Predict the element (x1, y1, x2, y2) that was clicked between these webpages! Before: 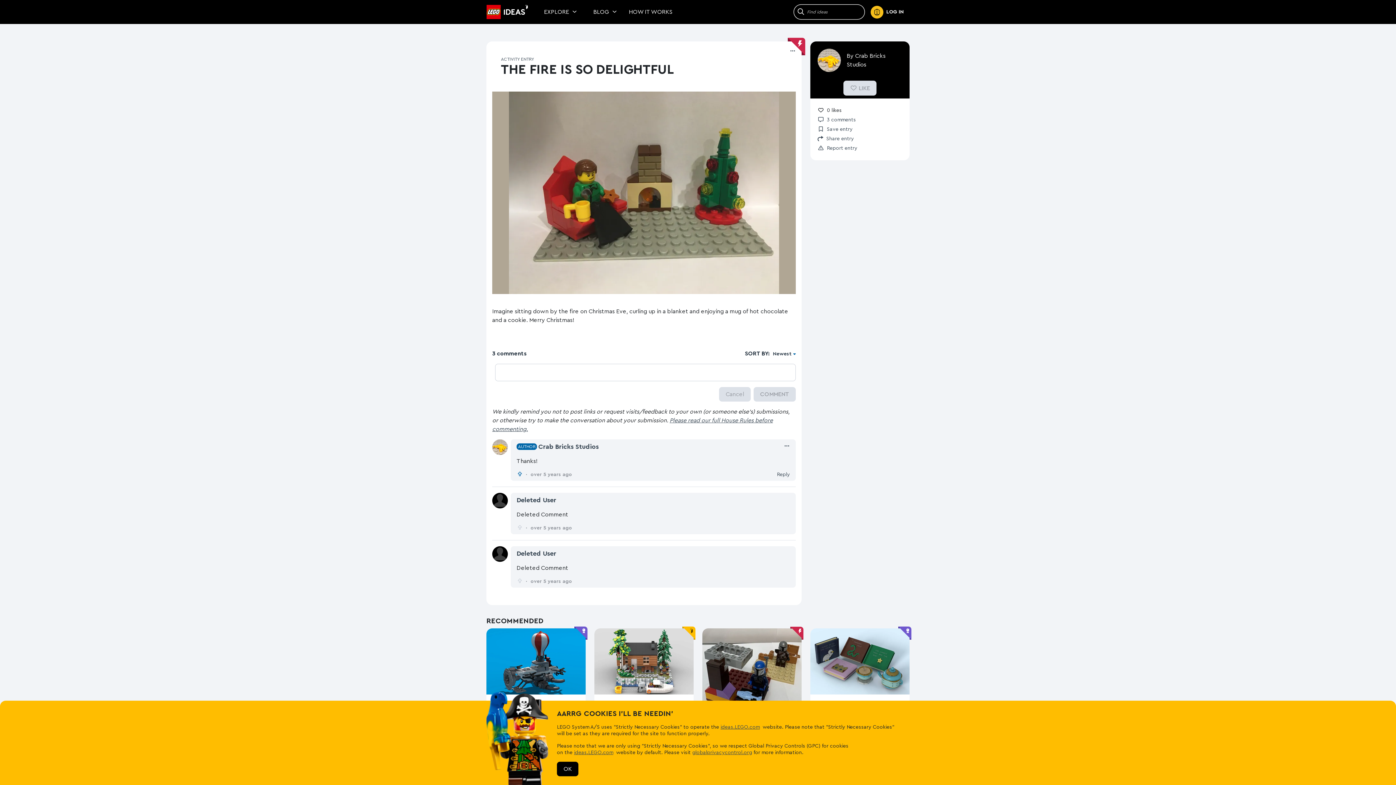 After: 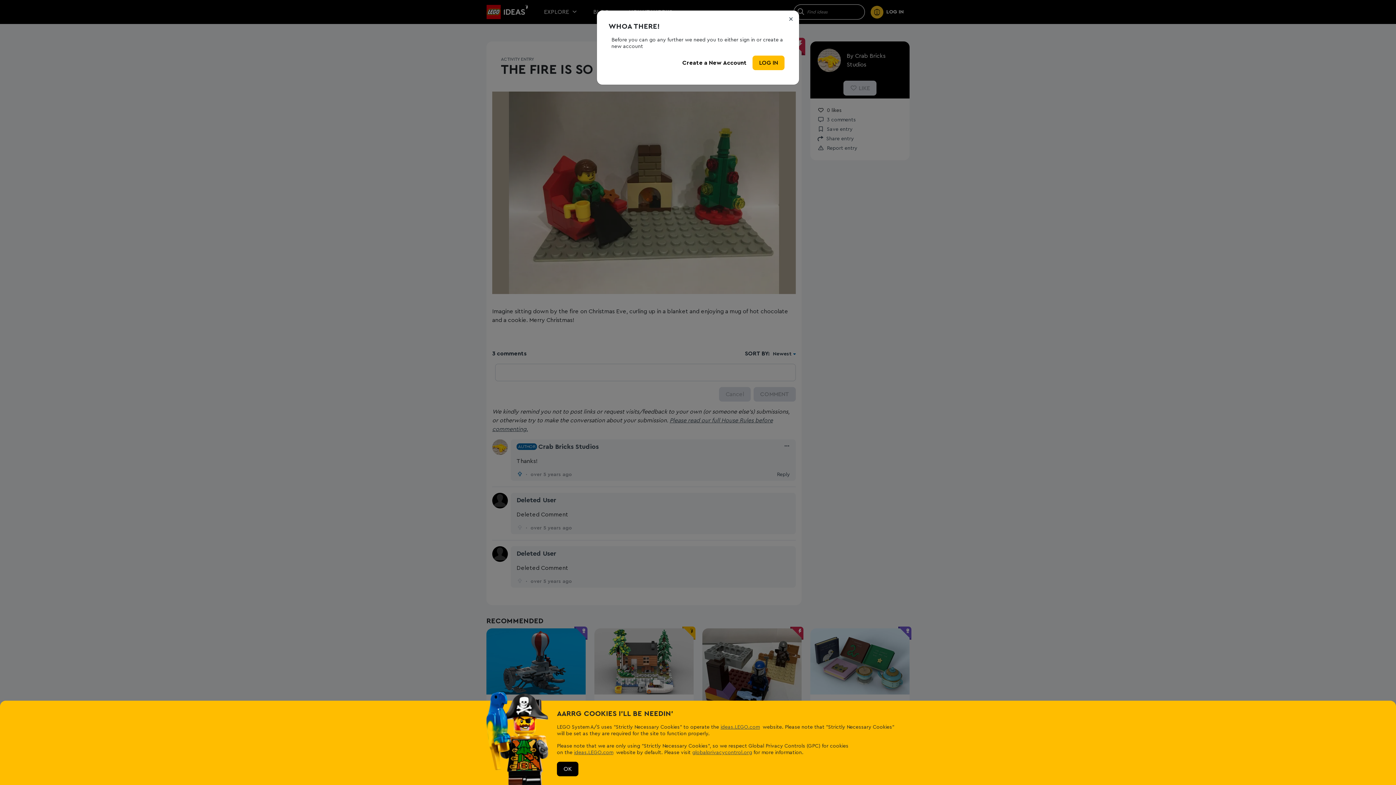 Action: label: View Crab Bricks Studios profile bbox: (538, 442, 598, 451)